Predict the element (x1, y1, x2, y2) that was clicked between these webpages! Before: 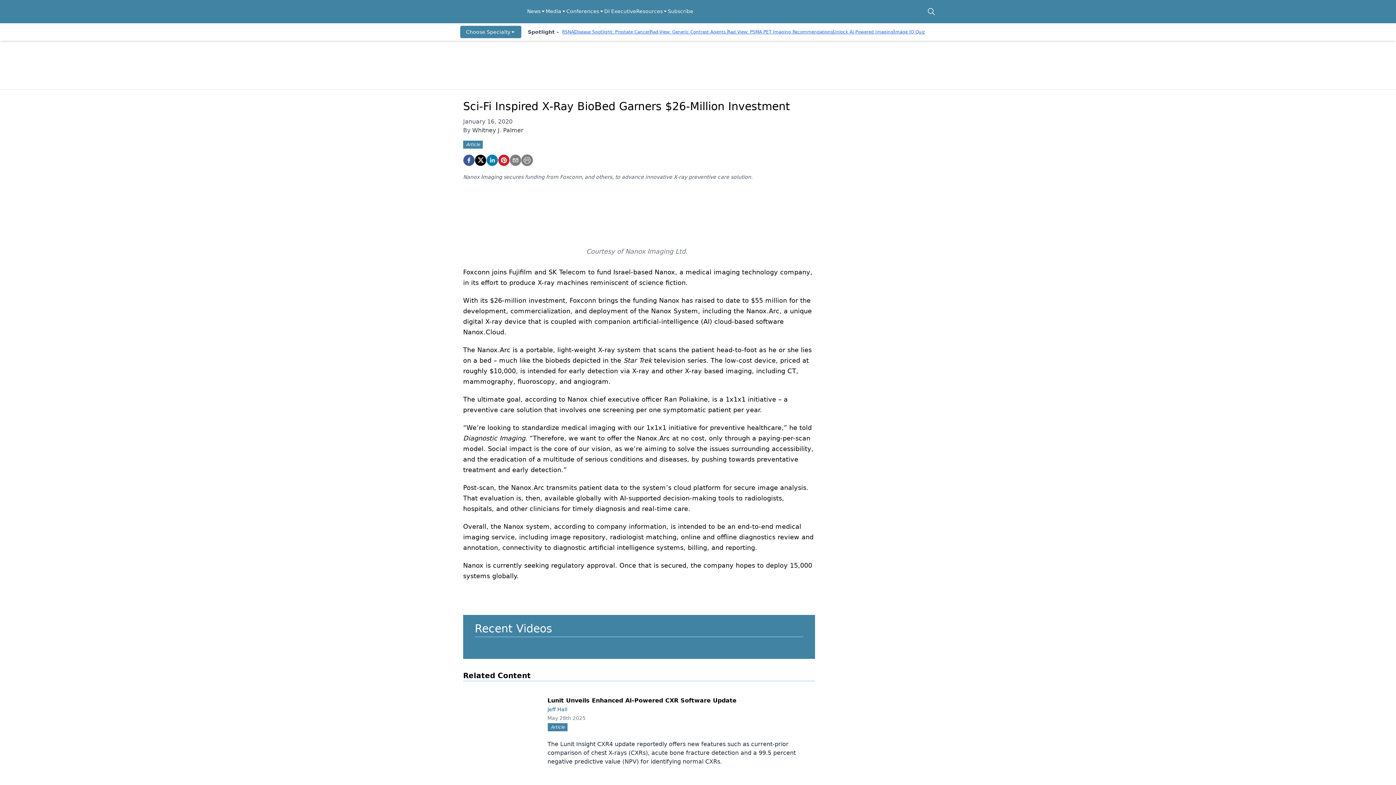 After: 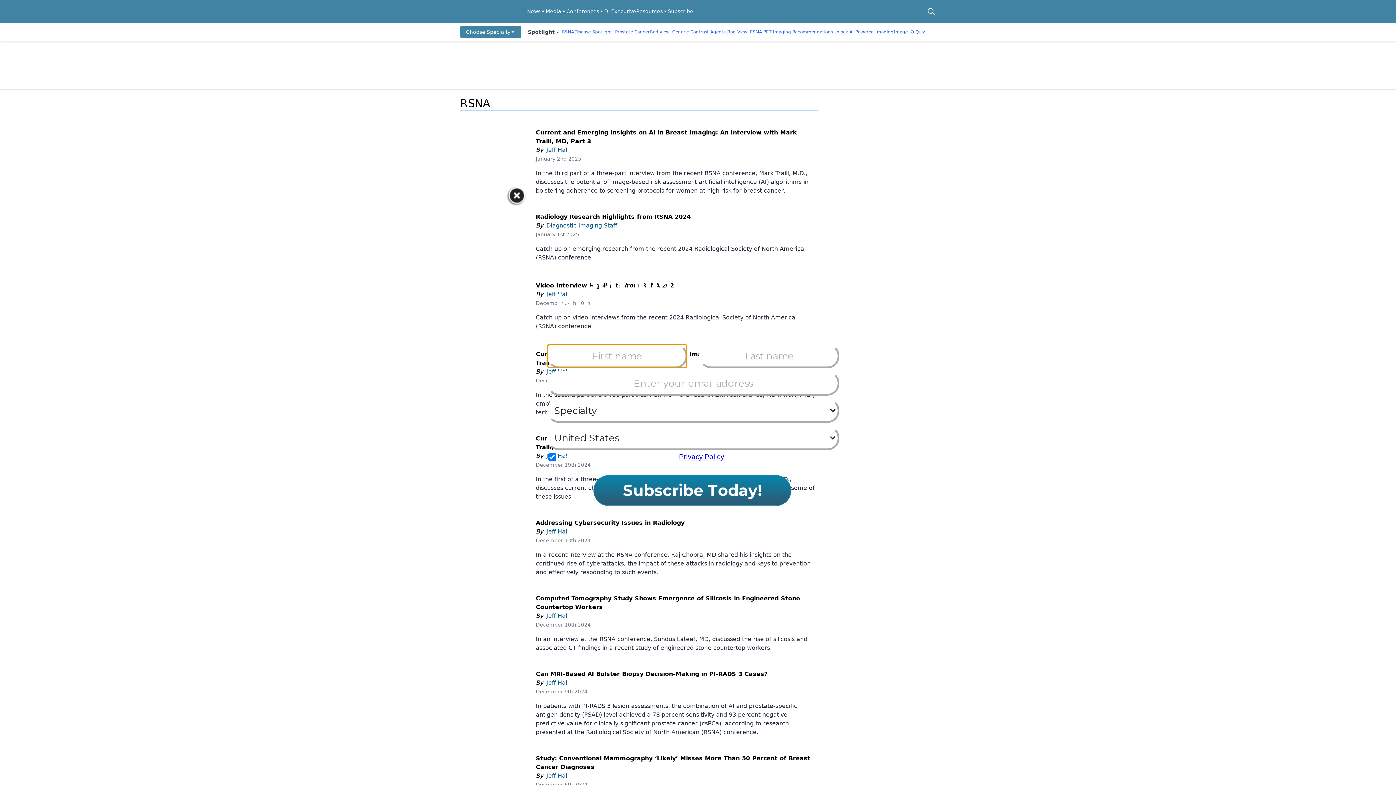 Action: bbox: (562, 29, 574, 34) label: RSNA